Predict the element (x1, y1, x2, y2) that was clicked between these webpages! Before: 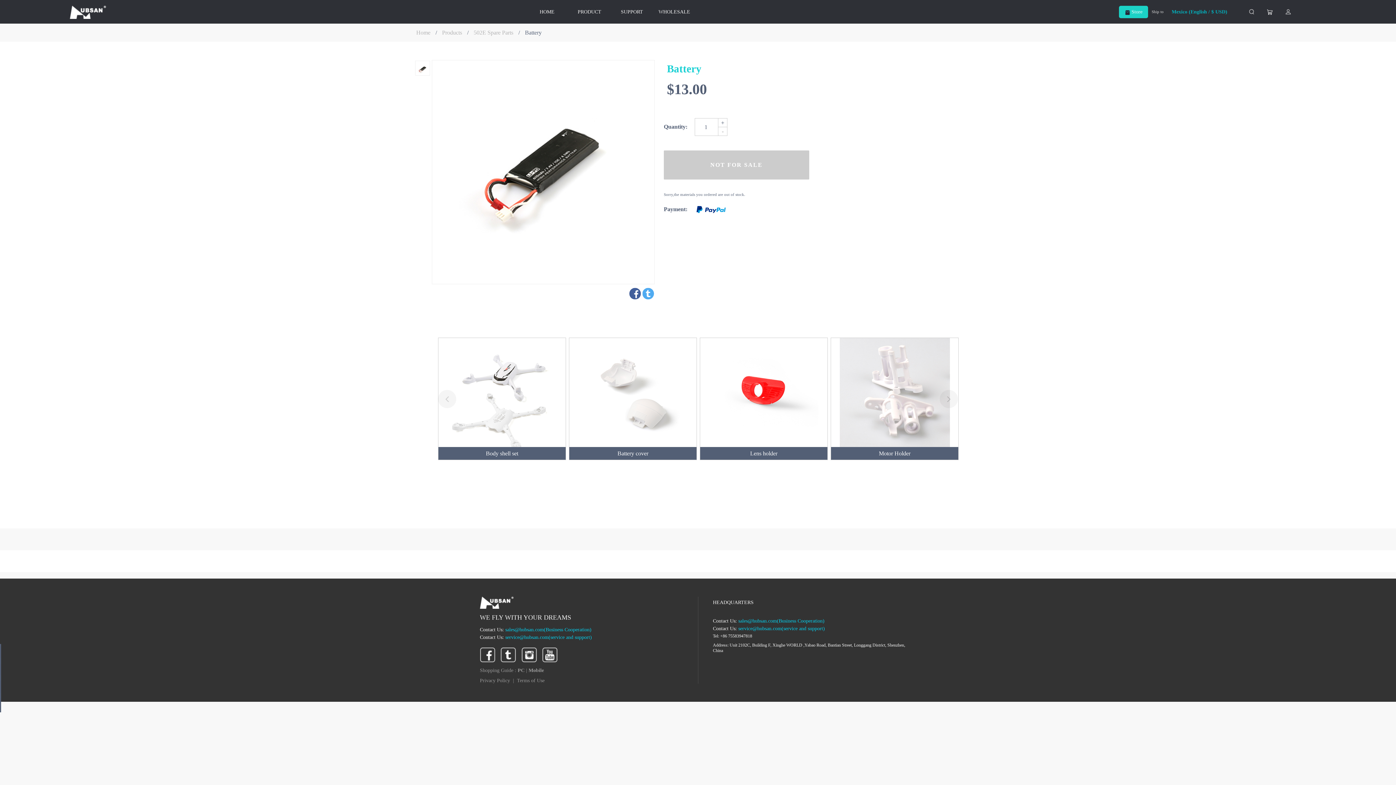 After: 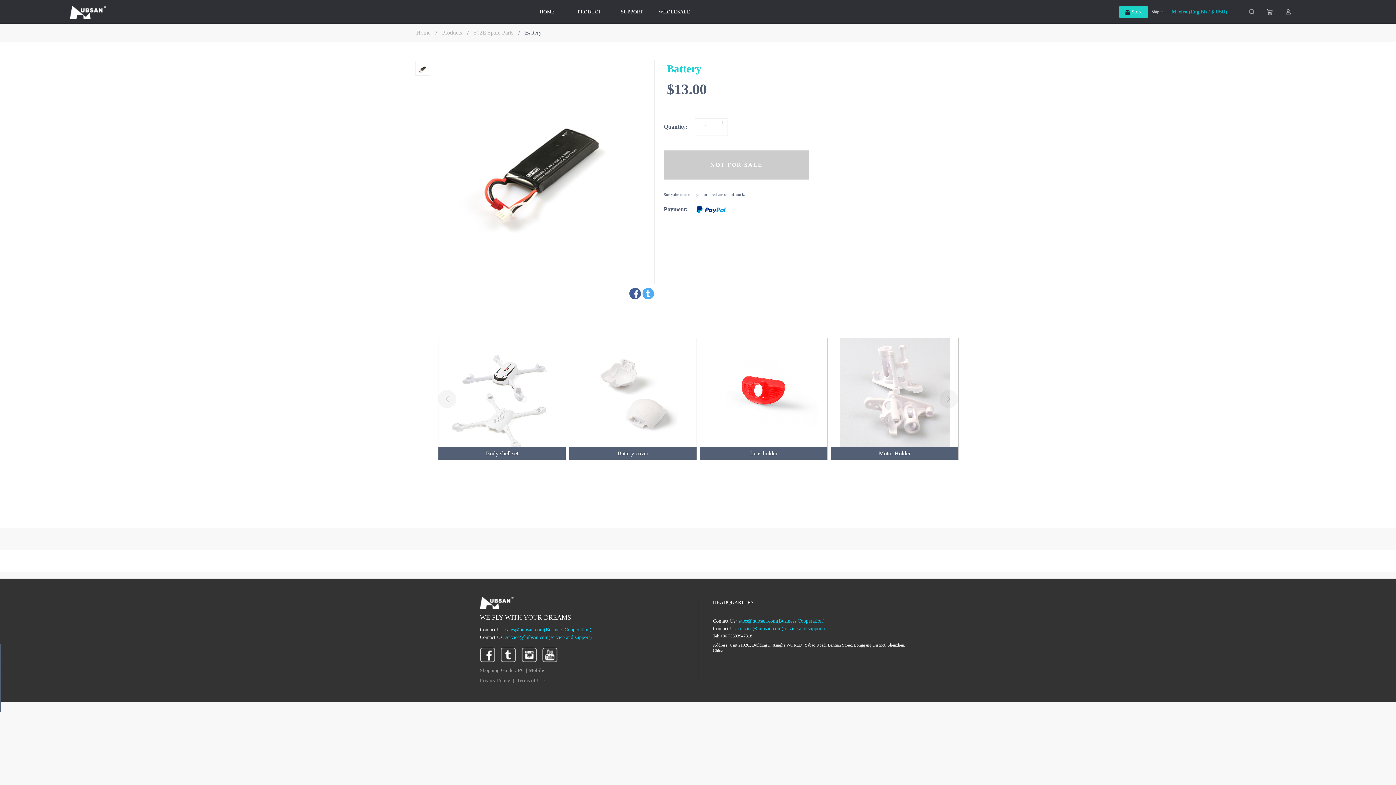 Action: bbox: (480, 648, 495, 662)